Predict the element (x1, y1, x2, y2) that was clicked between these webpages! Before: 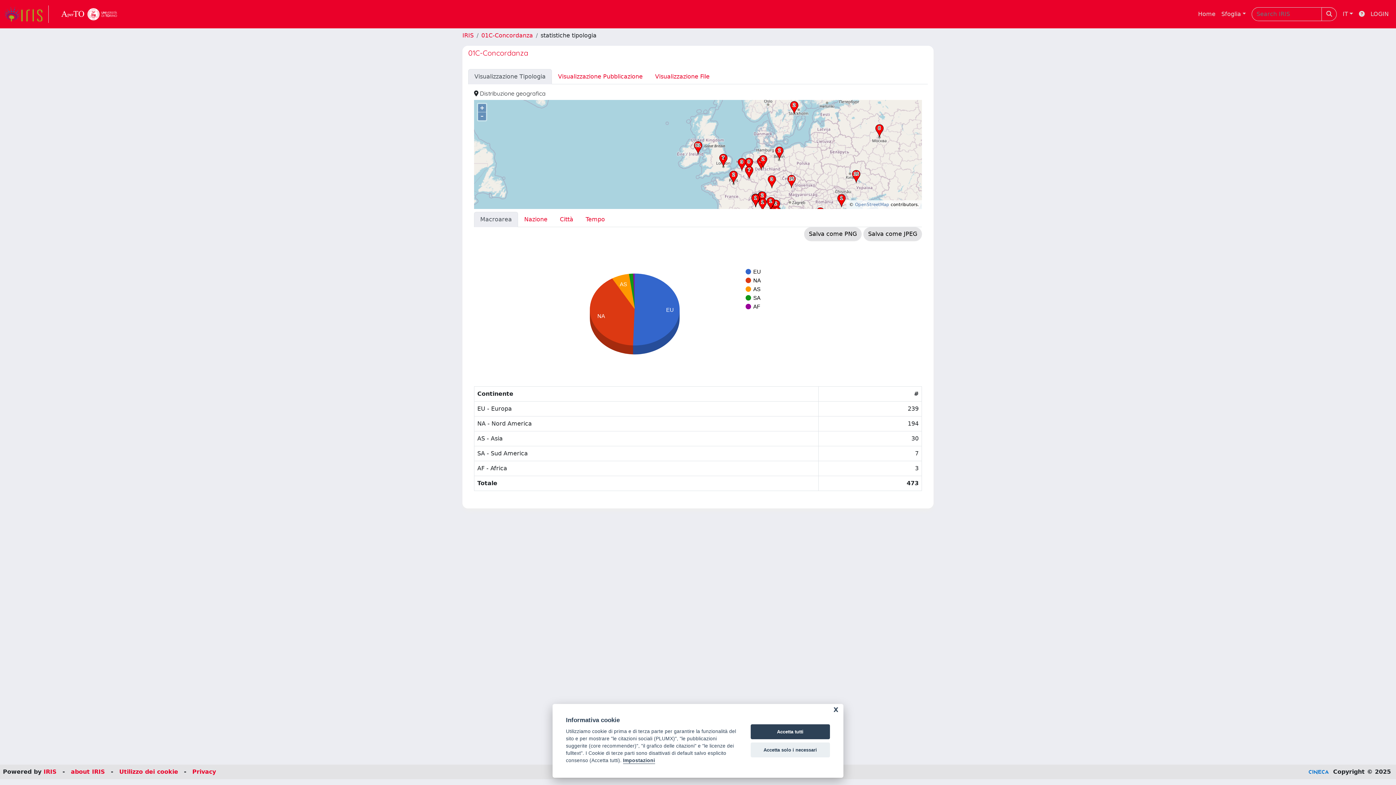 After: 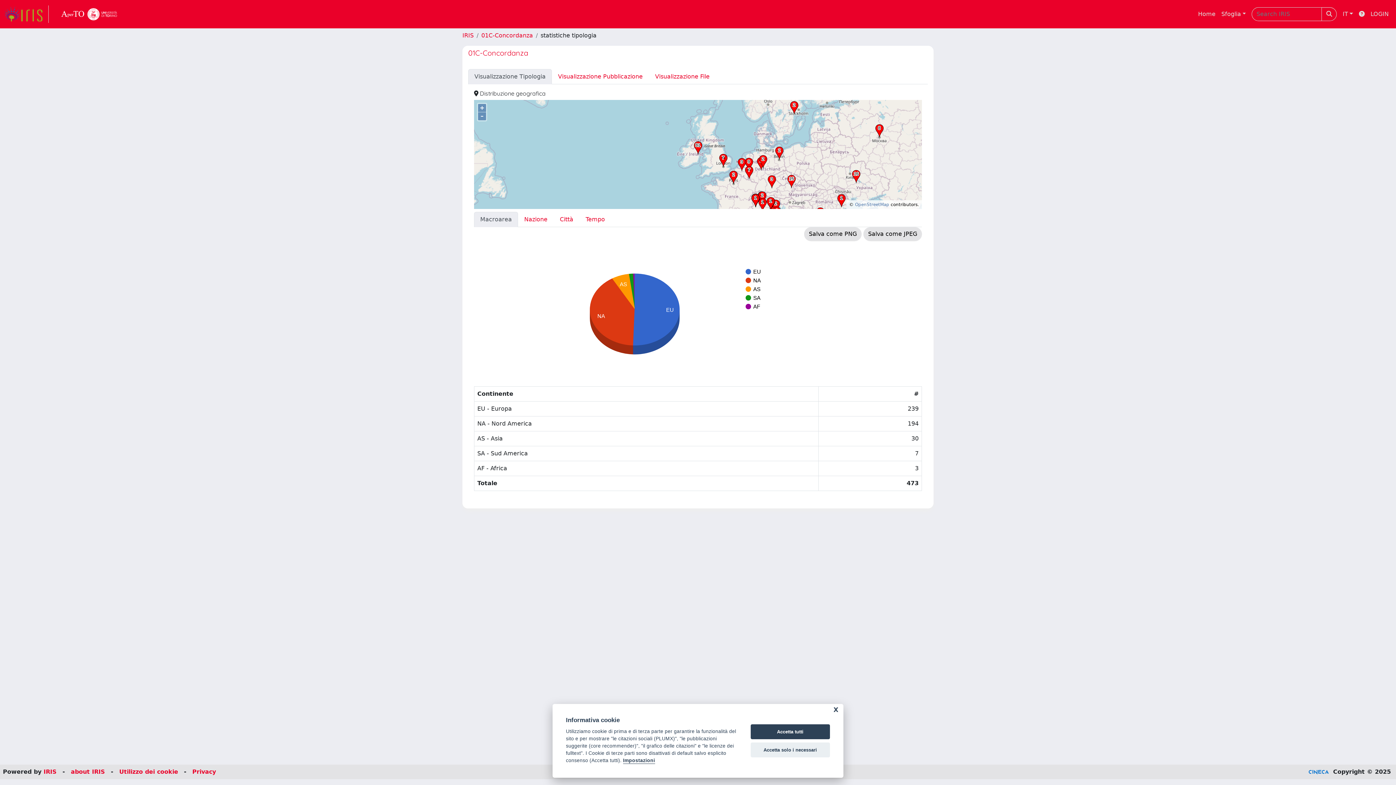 Action: bbox: (468, 69, 552, 84) label: Visualizzazione Tipologia